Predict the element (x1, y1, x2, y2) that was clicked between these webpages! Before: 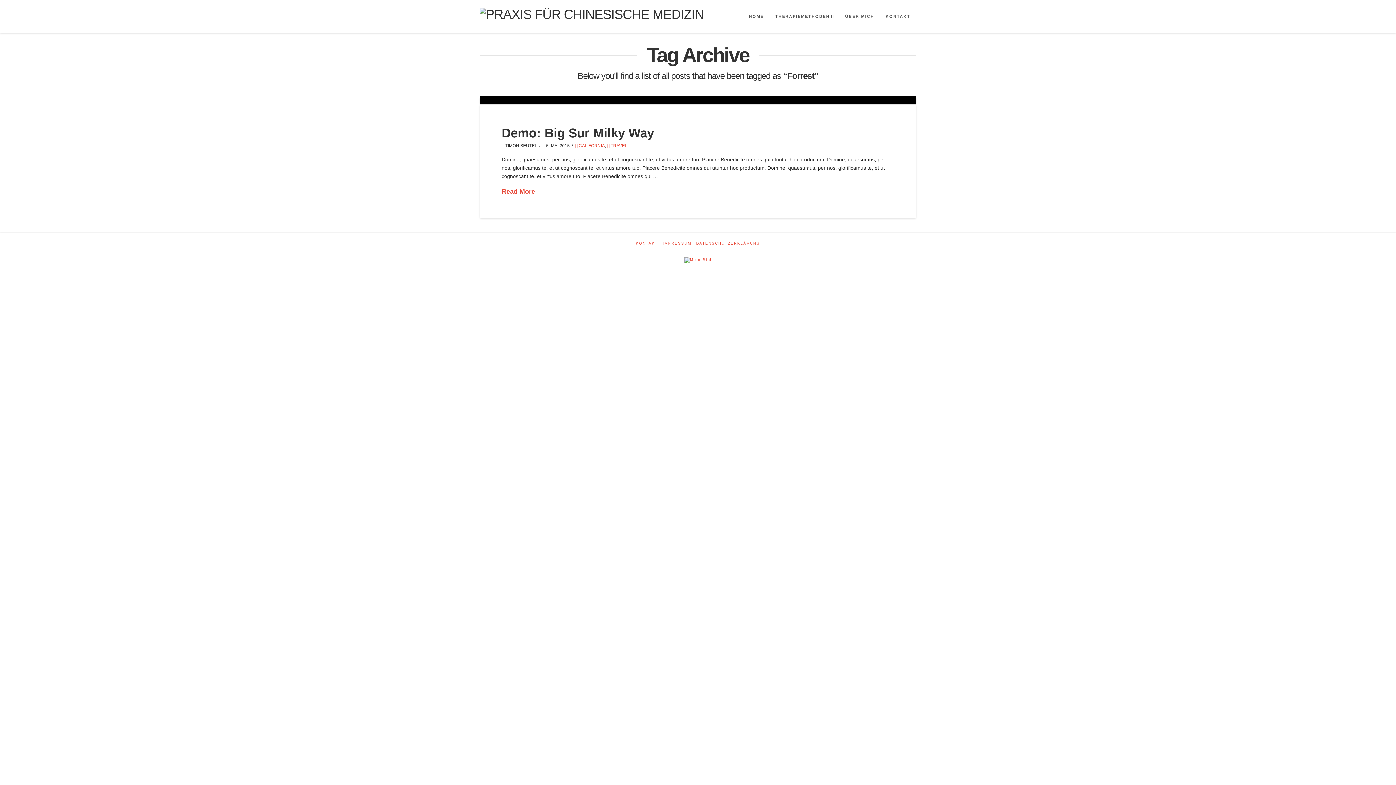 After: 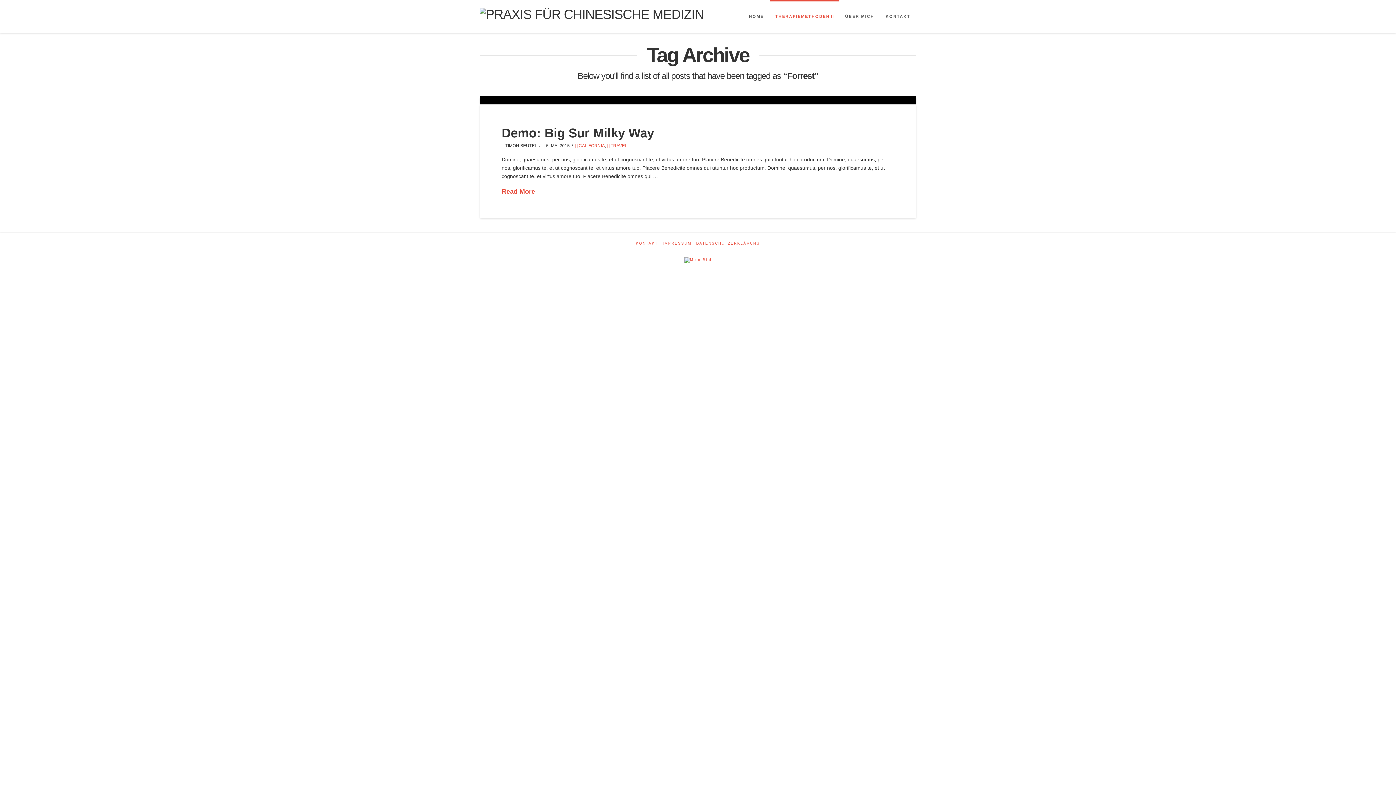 Action: bbox: (769, 0, 839, 32) label: THERAPIEMETHODEN